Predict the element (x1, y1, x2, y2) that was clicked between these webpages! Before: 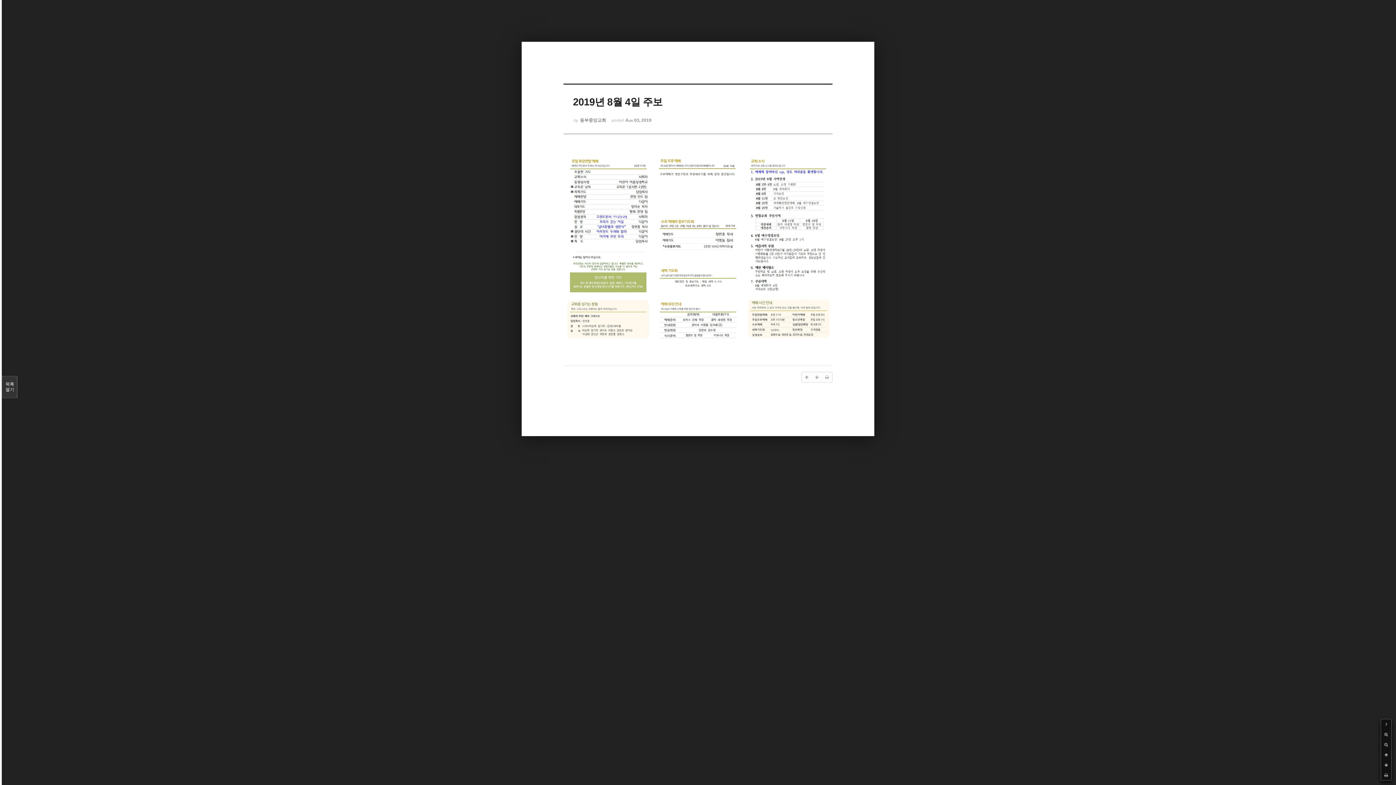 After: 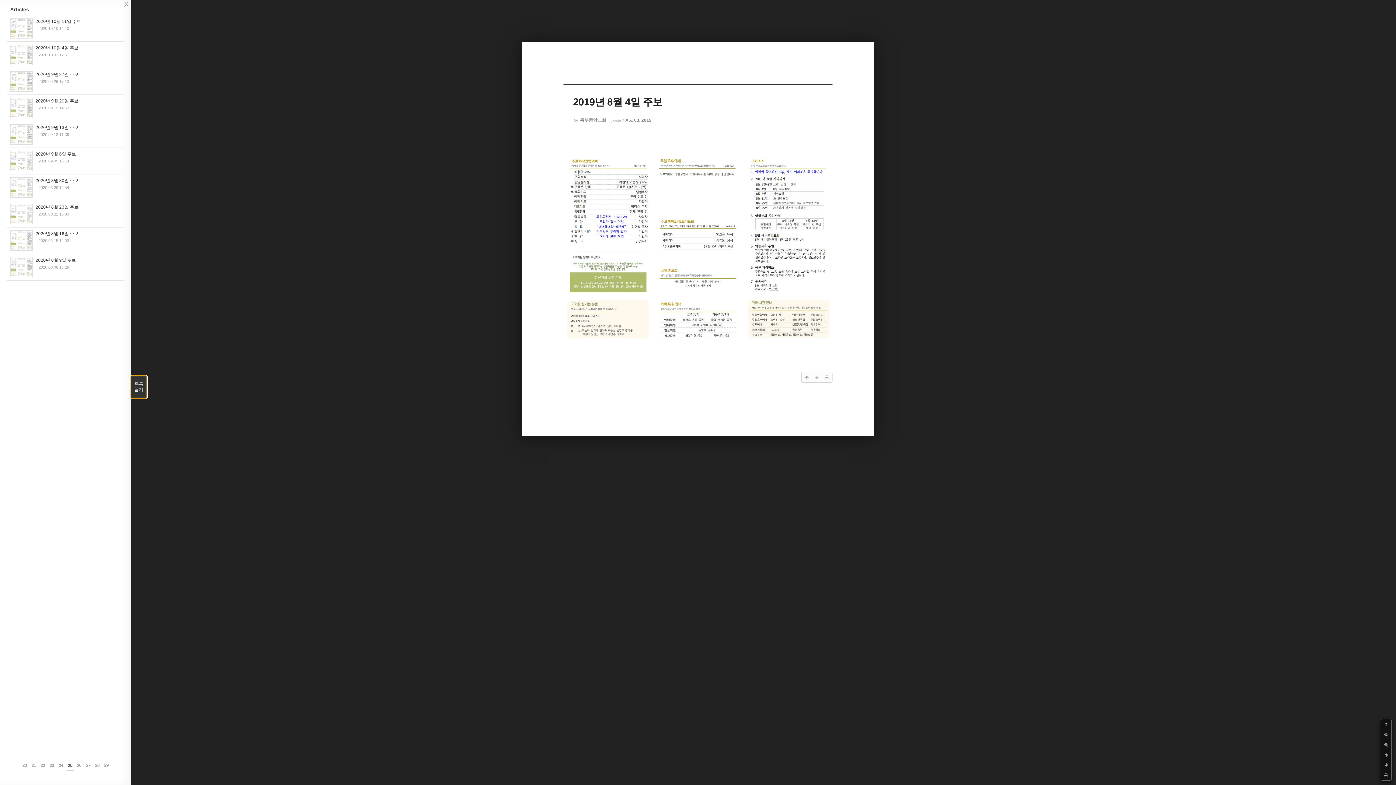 Action: label: 목록

열기 bbox: (1, 376, 17, 398)